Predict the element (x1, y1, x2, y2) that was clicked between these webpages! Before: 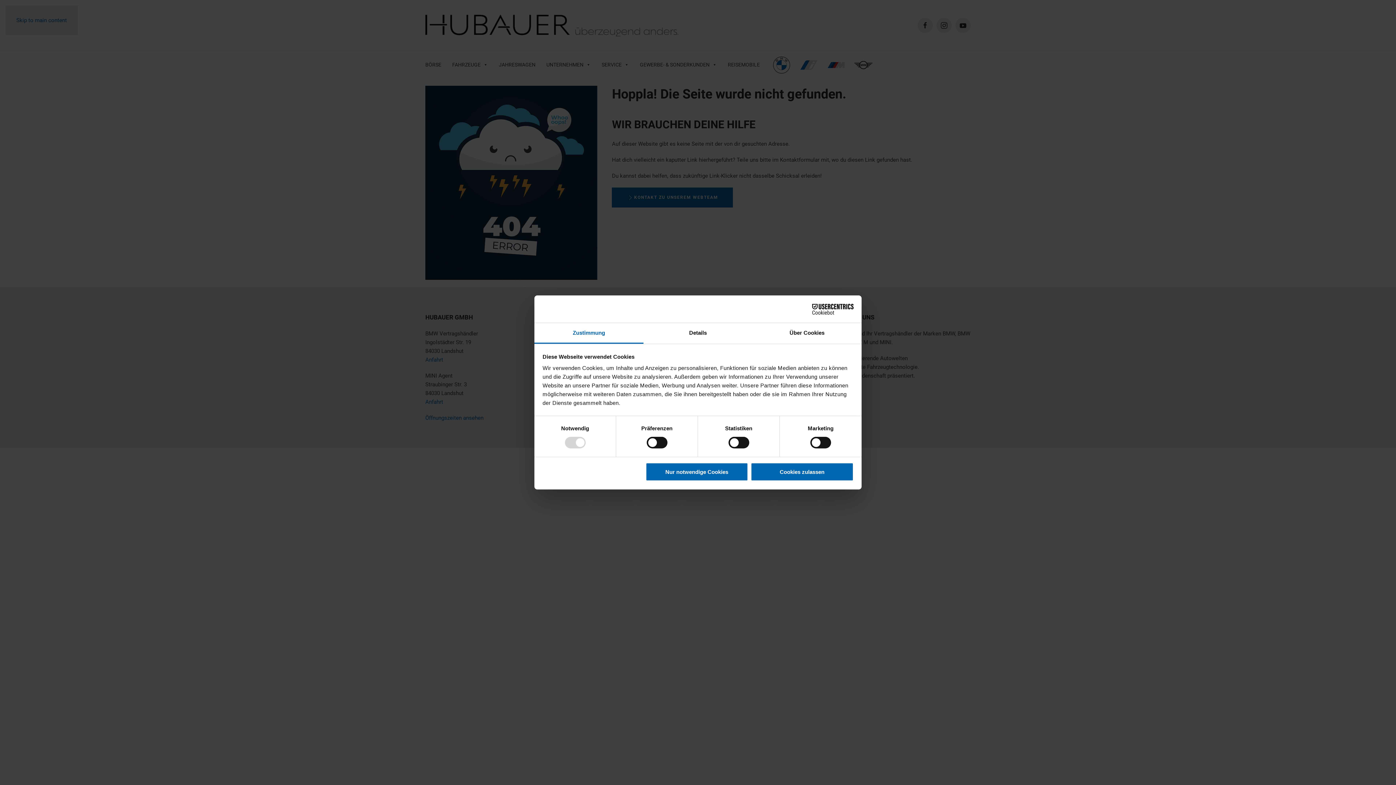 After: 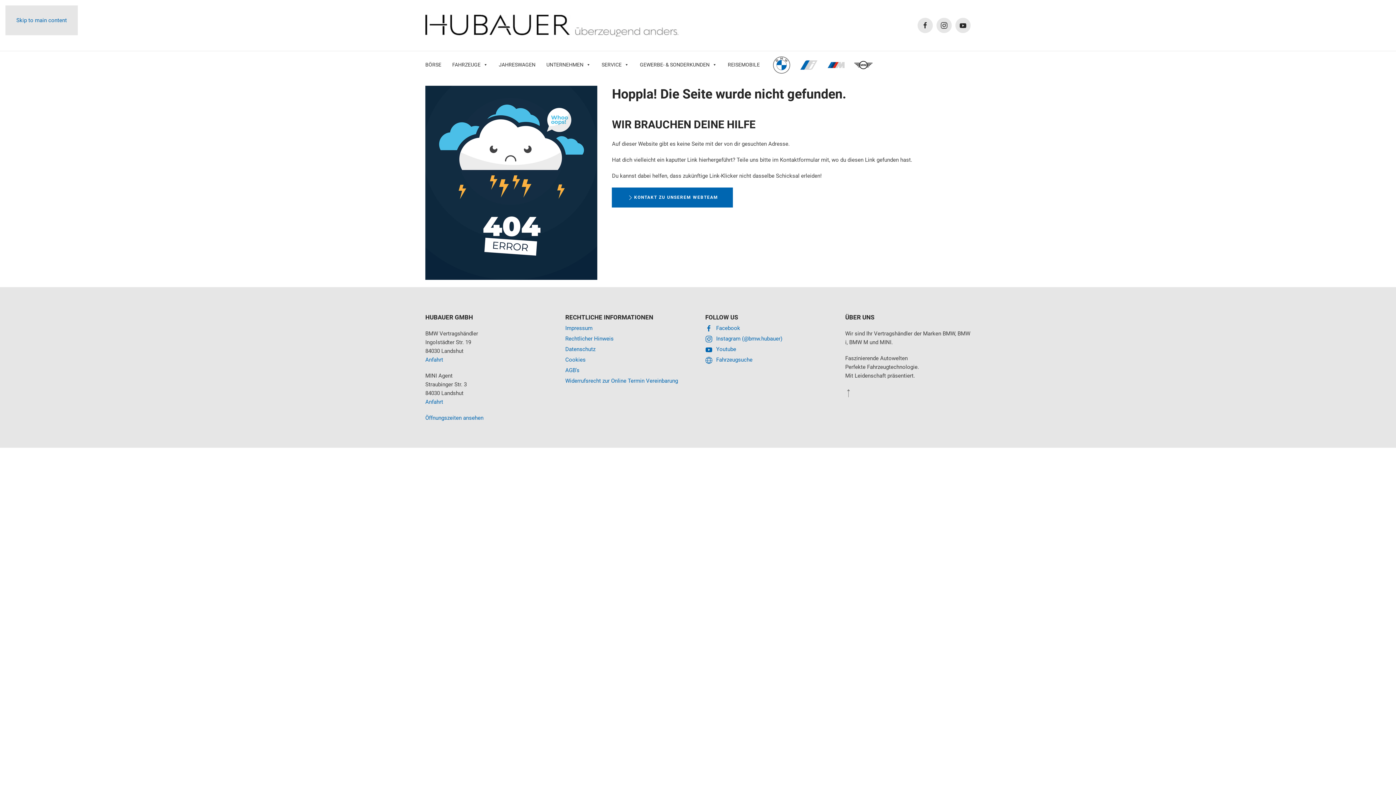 Action: bbox: (751, 462, 853, 481) label: Cookies zulassen